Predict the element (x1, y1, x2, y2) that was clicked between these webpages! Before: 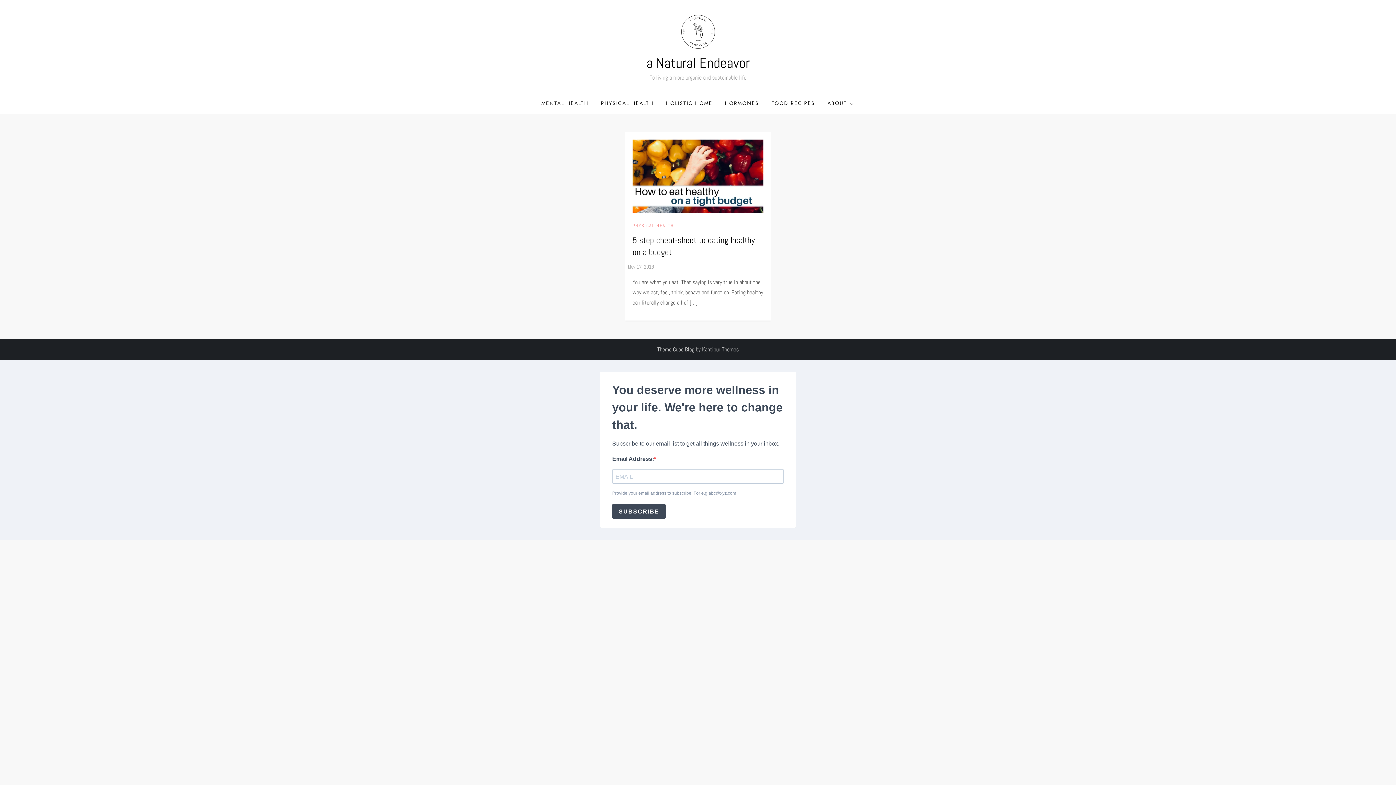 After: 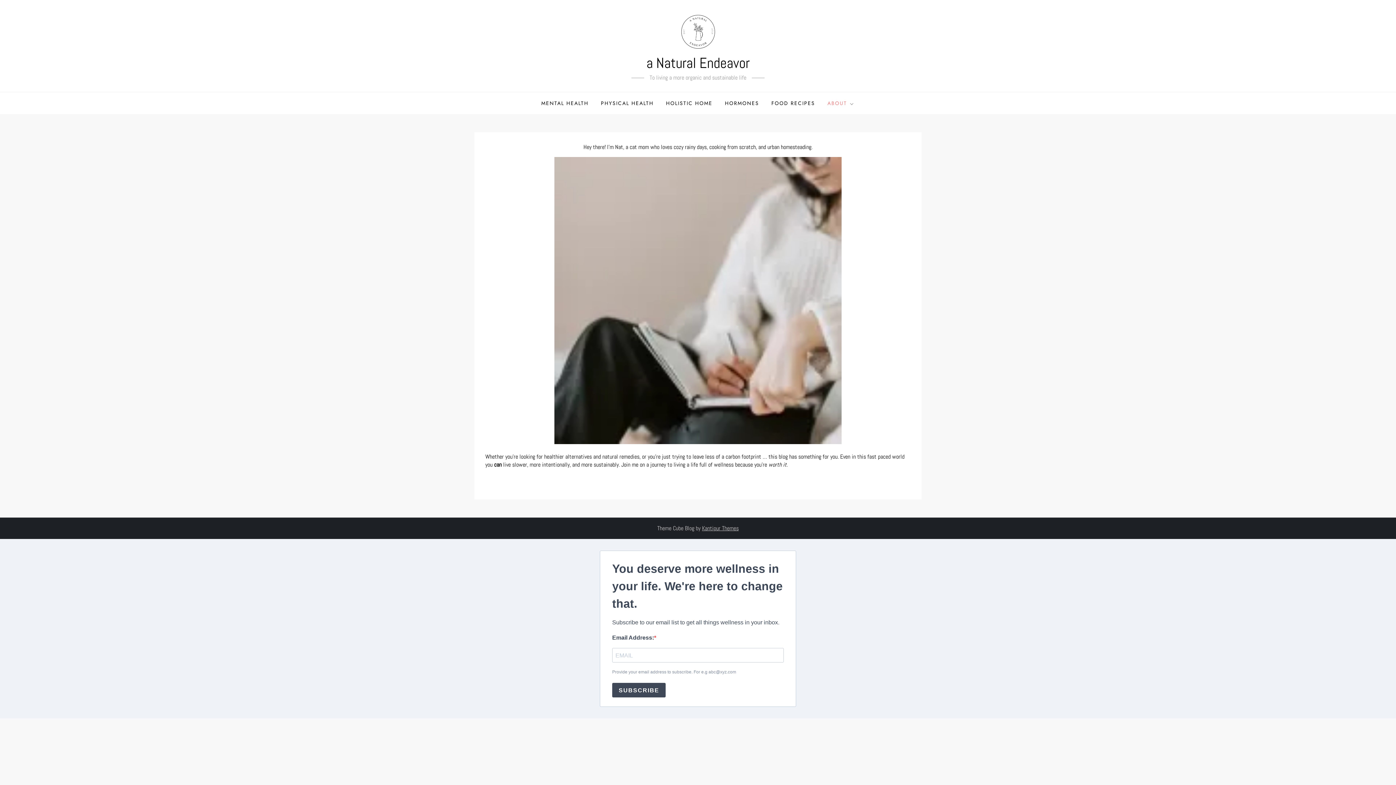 Action: label: ABOUT bbox: (822, 92, 860, 114)